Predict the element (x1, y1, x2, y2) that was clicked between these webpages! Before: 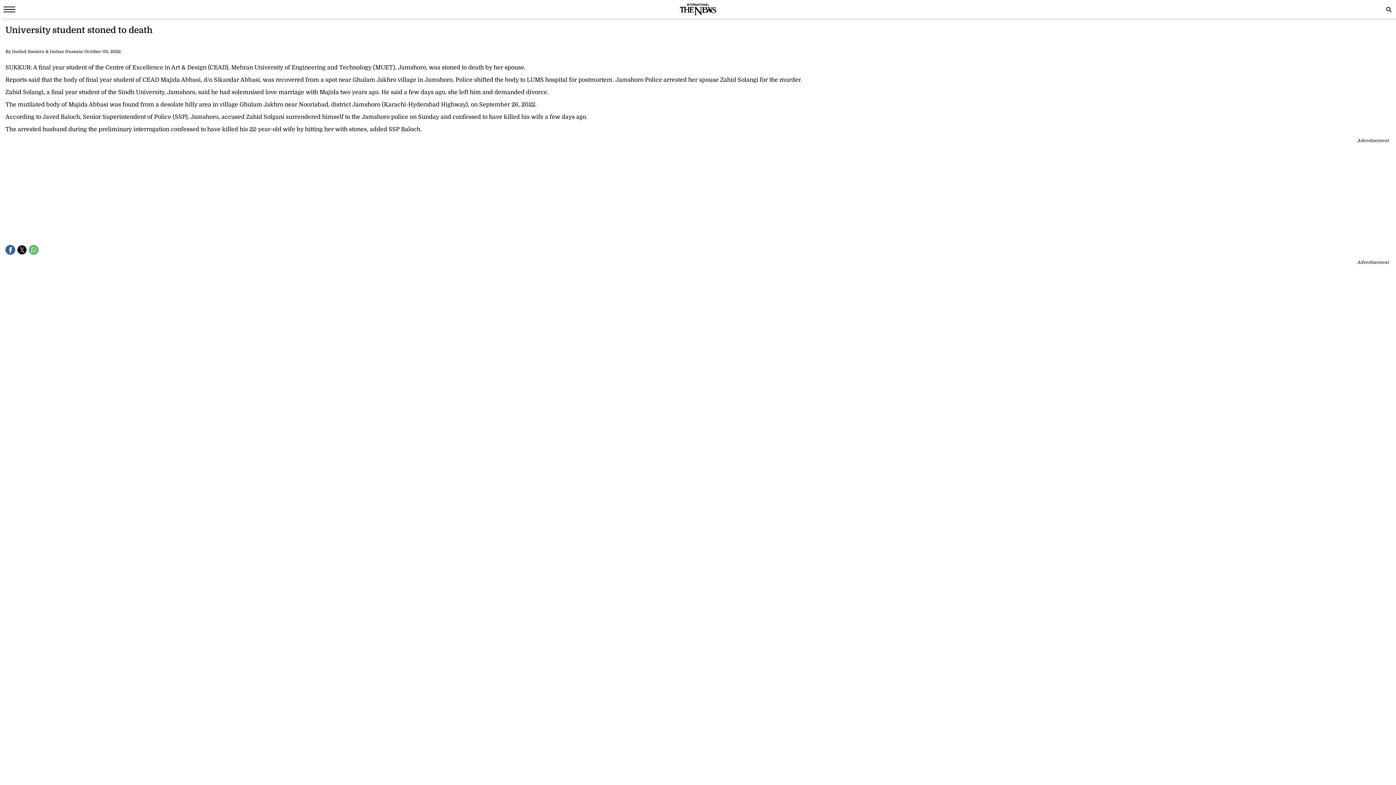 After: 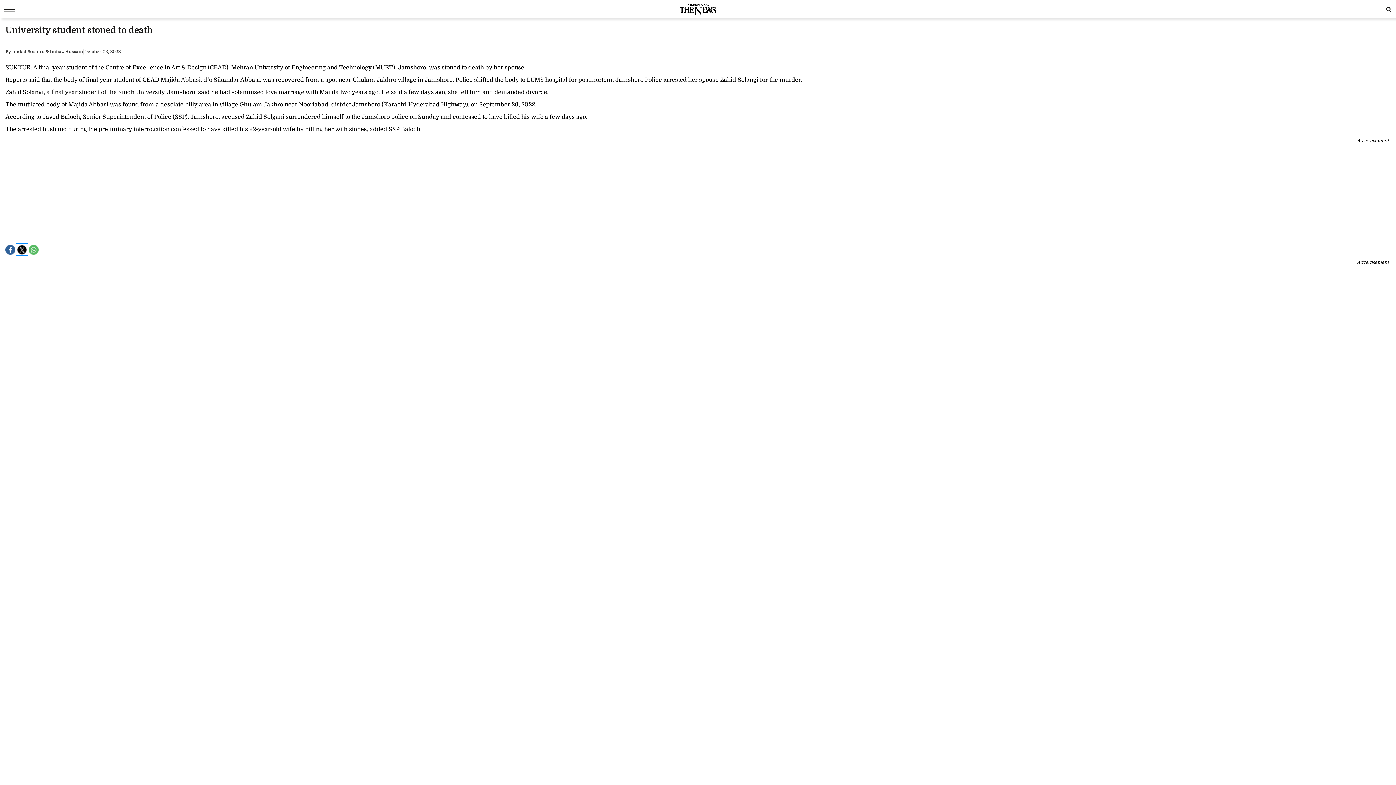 Action: label: Share by twitter bbox: (17, 245, 26, 254)